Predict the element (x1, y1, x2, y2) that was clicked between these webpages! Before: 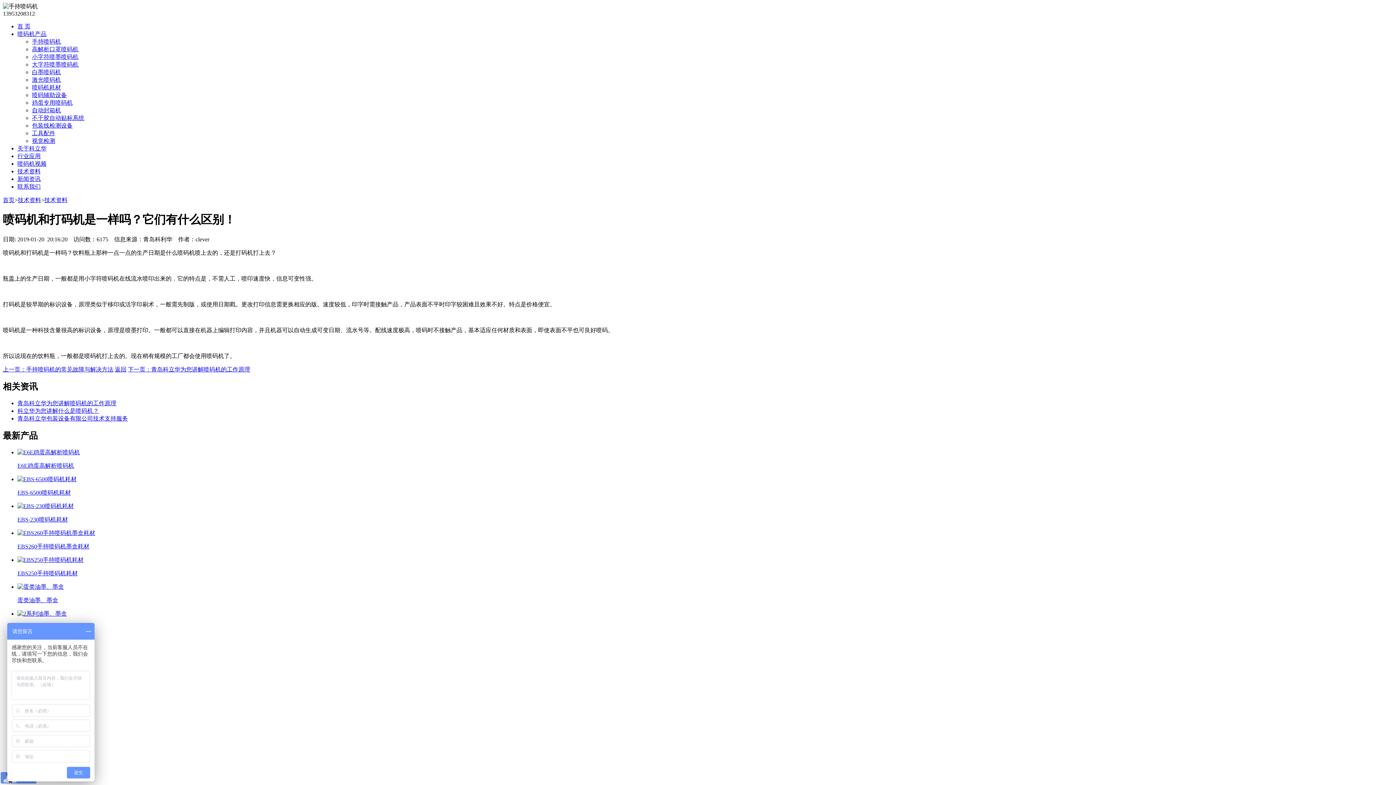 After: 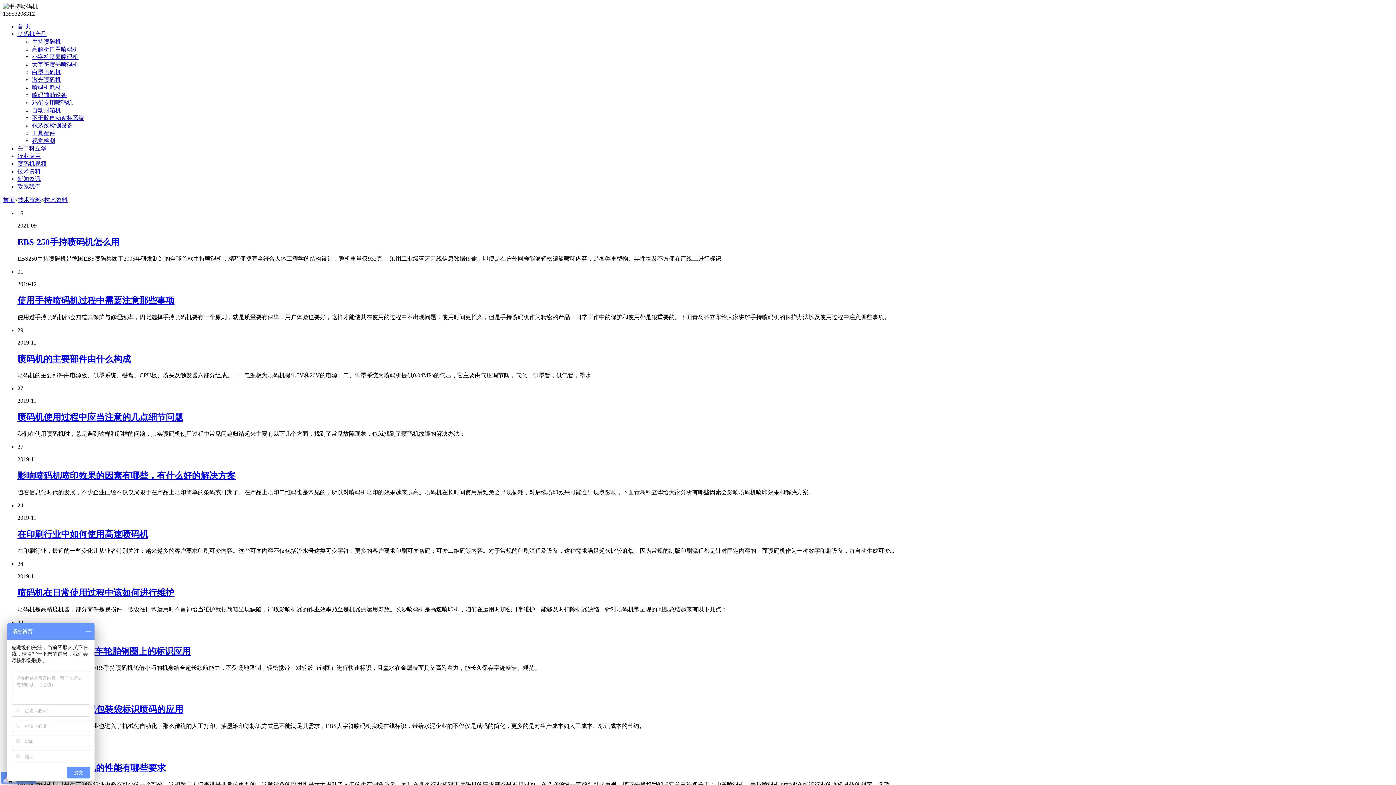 Action: bbox: (17, 168, 40, 174) label: 技术资料